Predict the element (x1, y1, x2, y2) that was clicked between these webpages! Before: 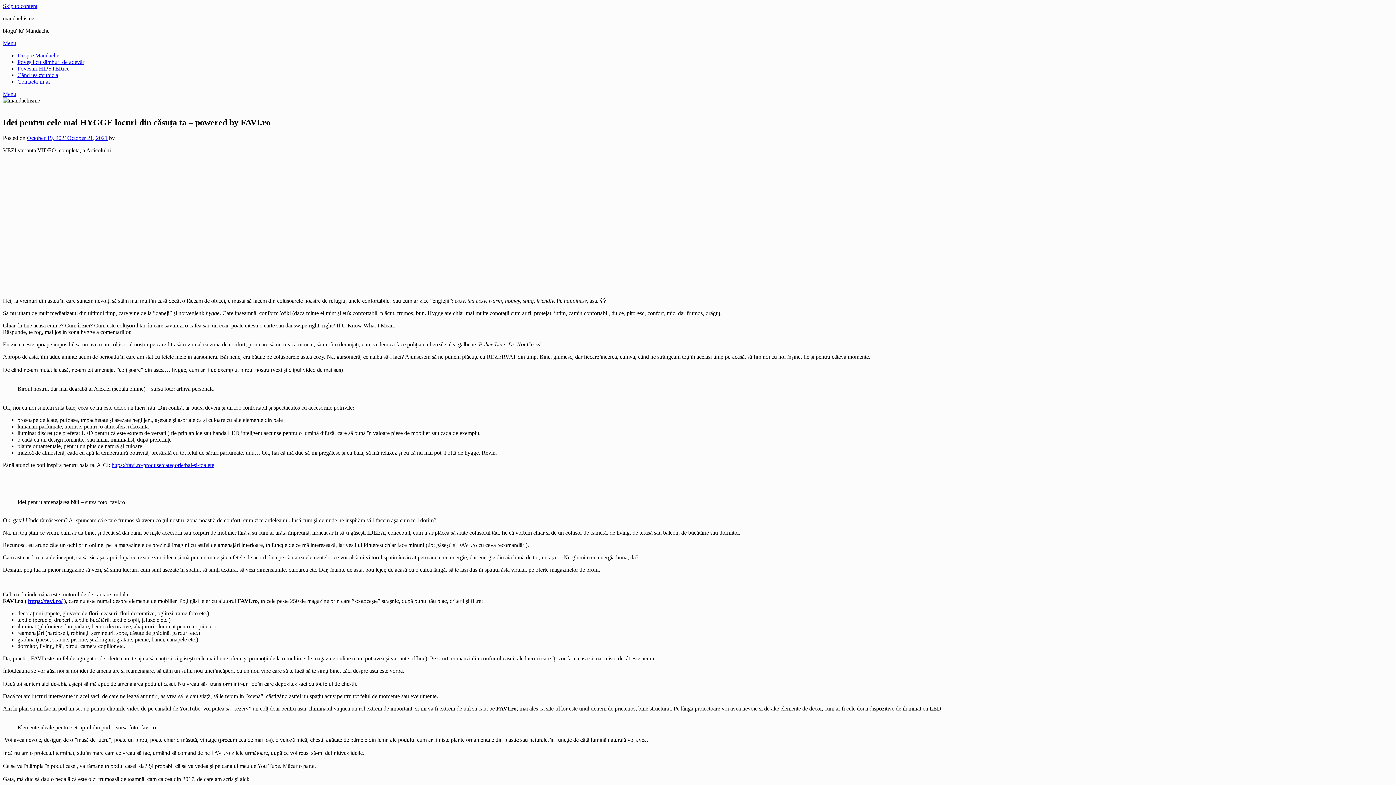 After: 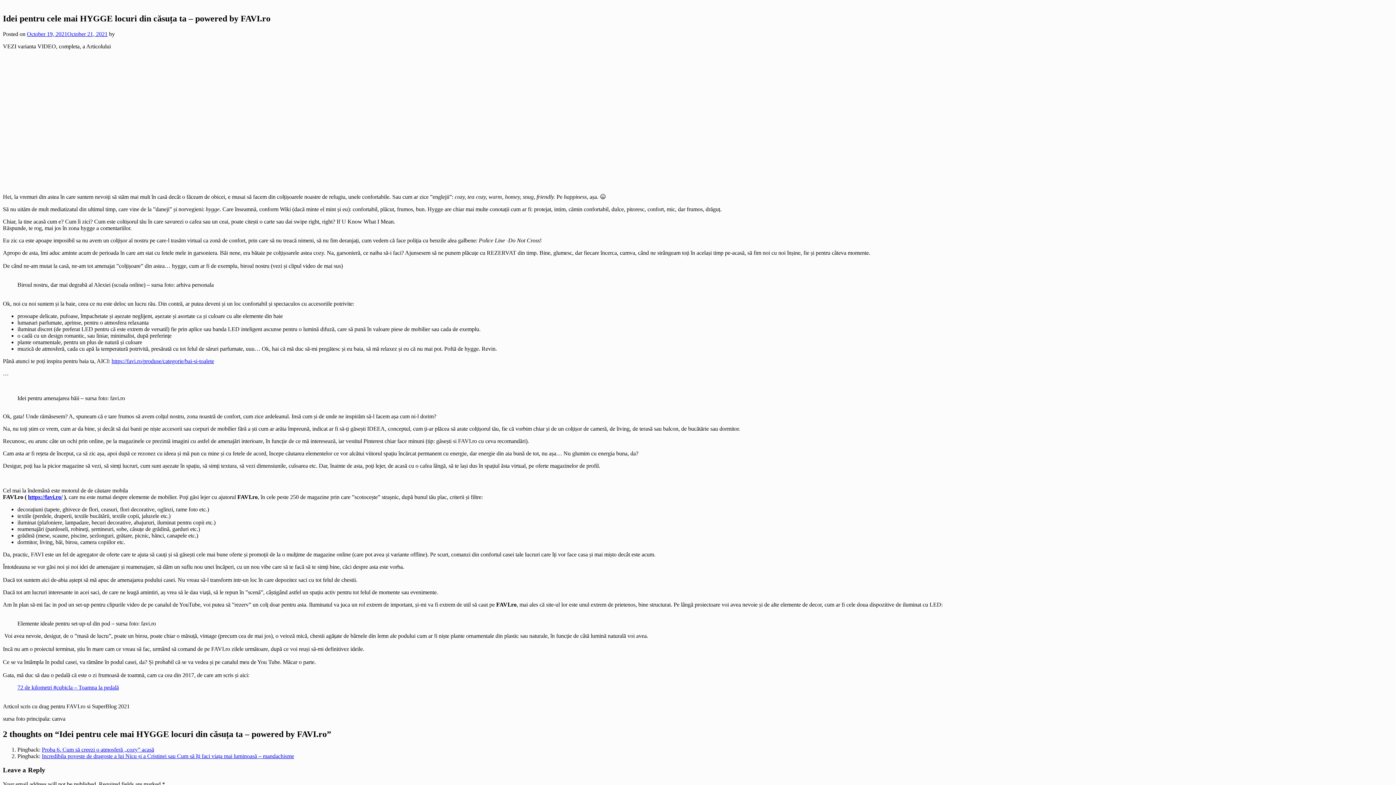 Action: label: Skip to content bbox: (2, 2, 37, 9)